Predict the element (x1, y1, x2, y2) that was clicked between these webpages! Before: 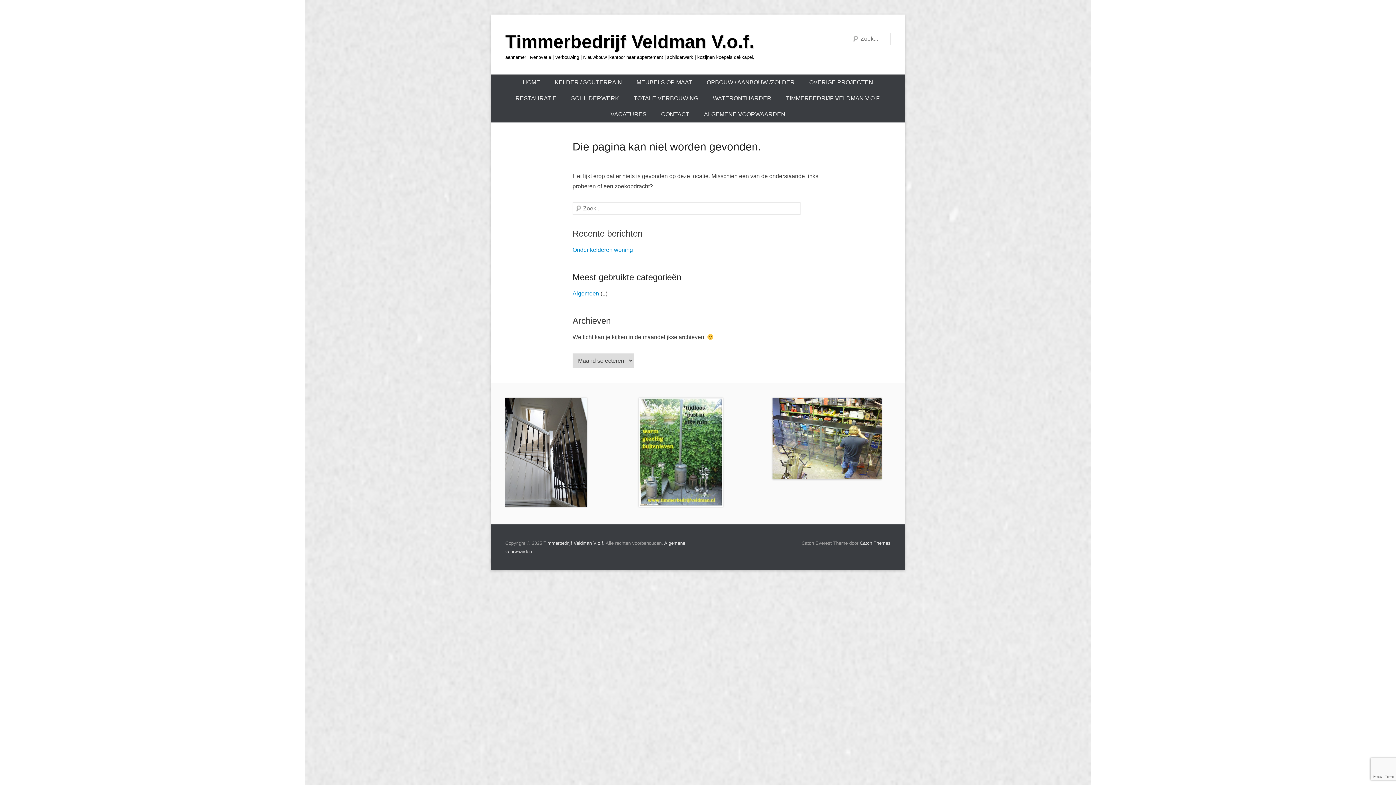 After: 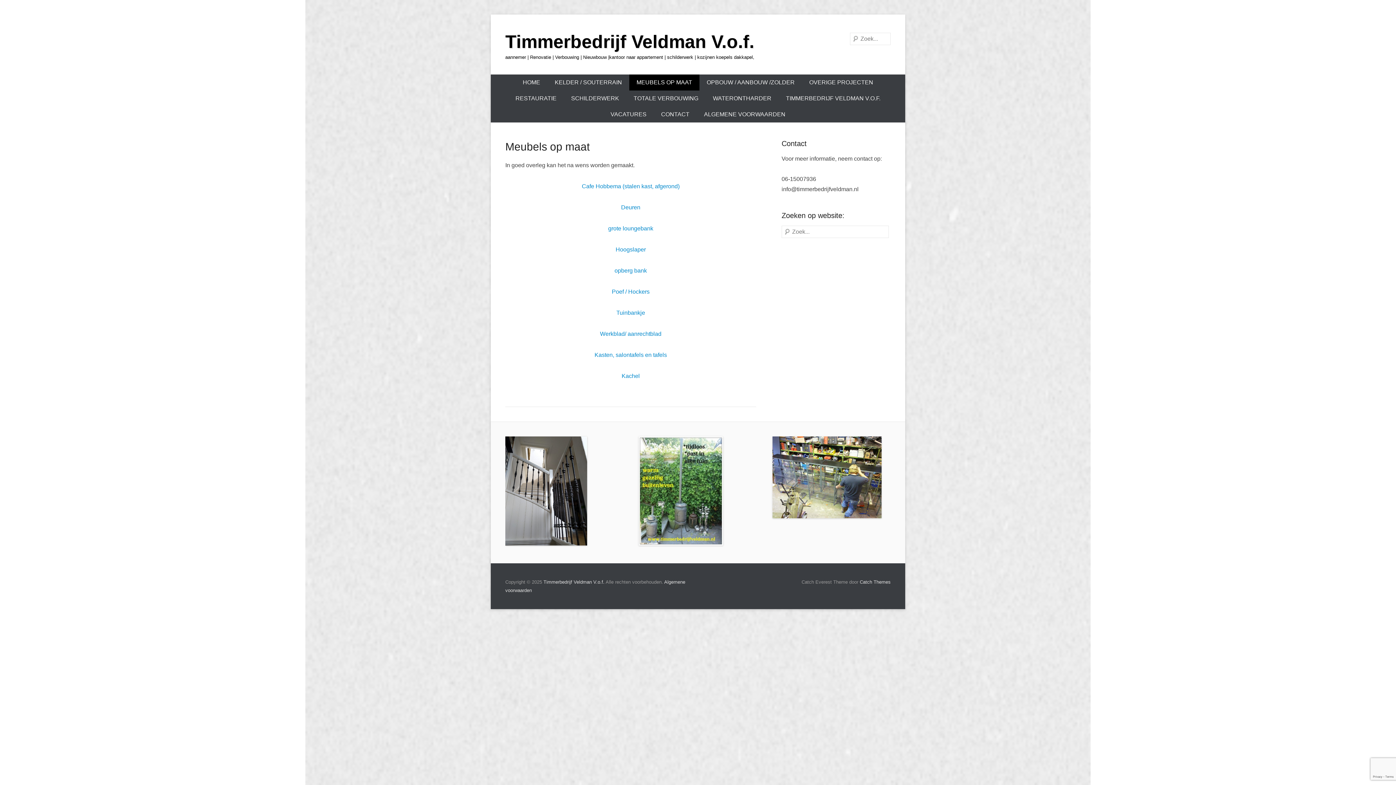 Action: bbox: (629, 74, 699, 90) label: MEUBELS OP MAAT